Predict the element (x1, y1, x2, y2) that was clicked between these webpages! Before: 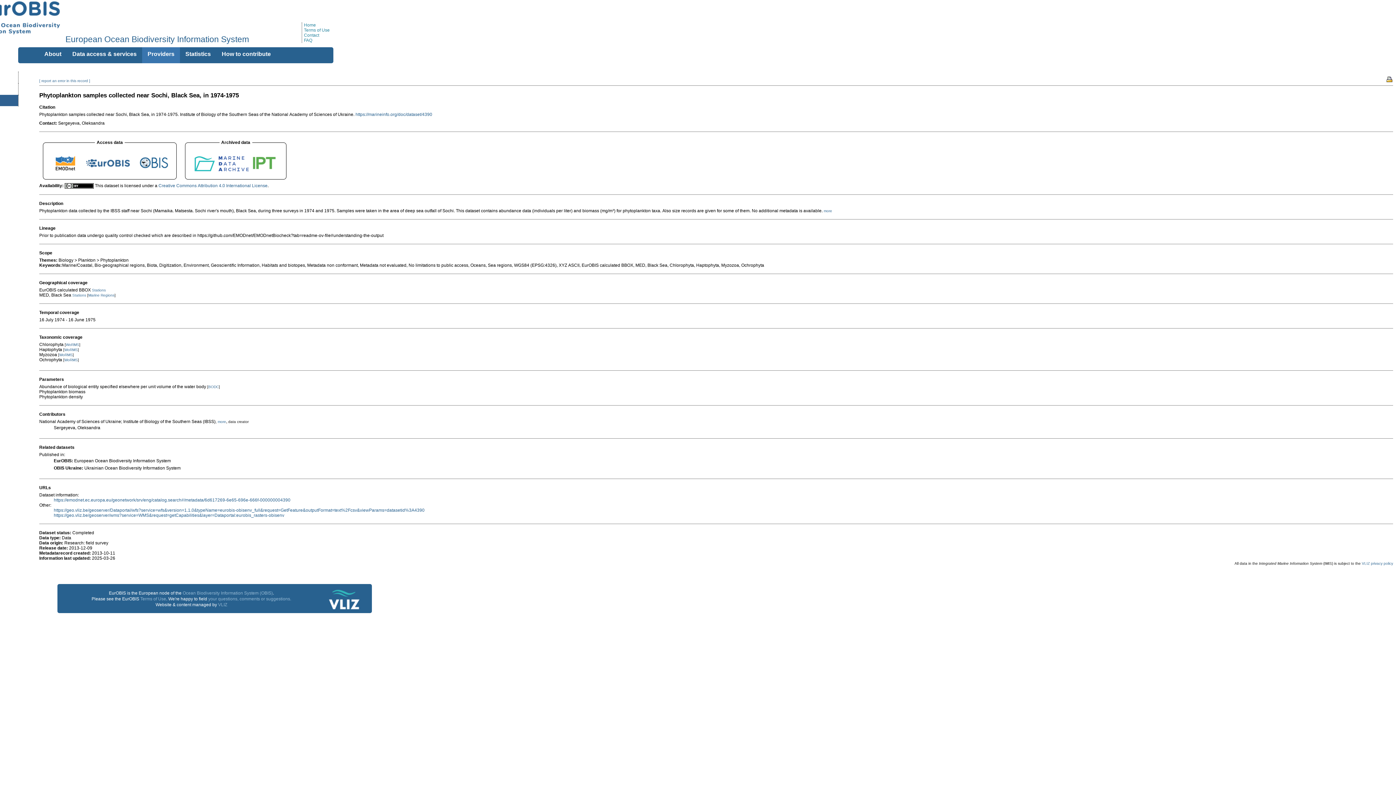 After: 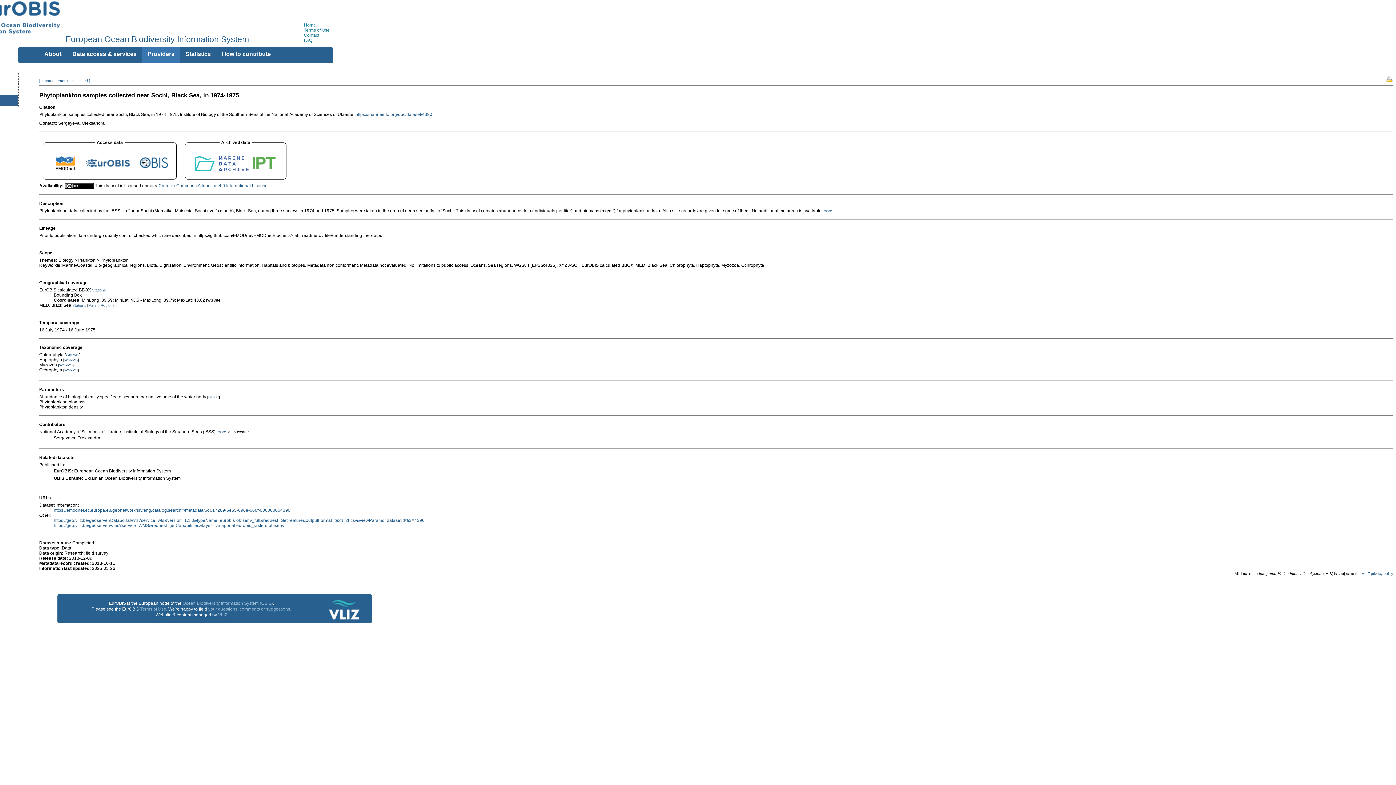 Action: bbox: (92, 288, 105, 292) label: Stations